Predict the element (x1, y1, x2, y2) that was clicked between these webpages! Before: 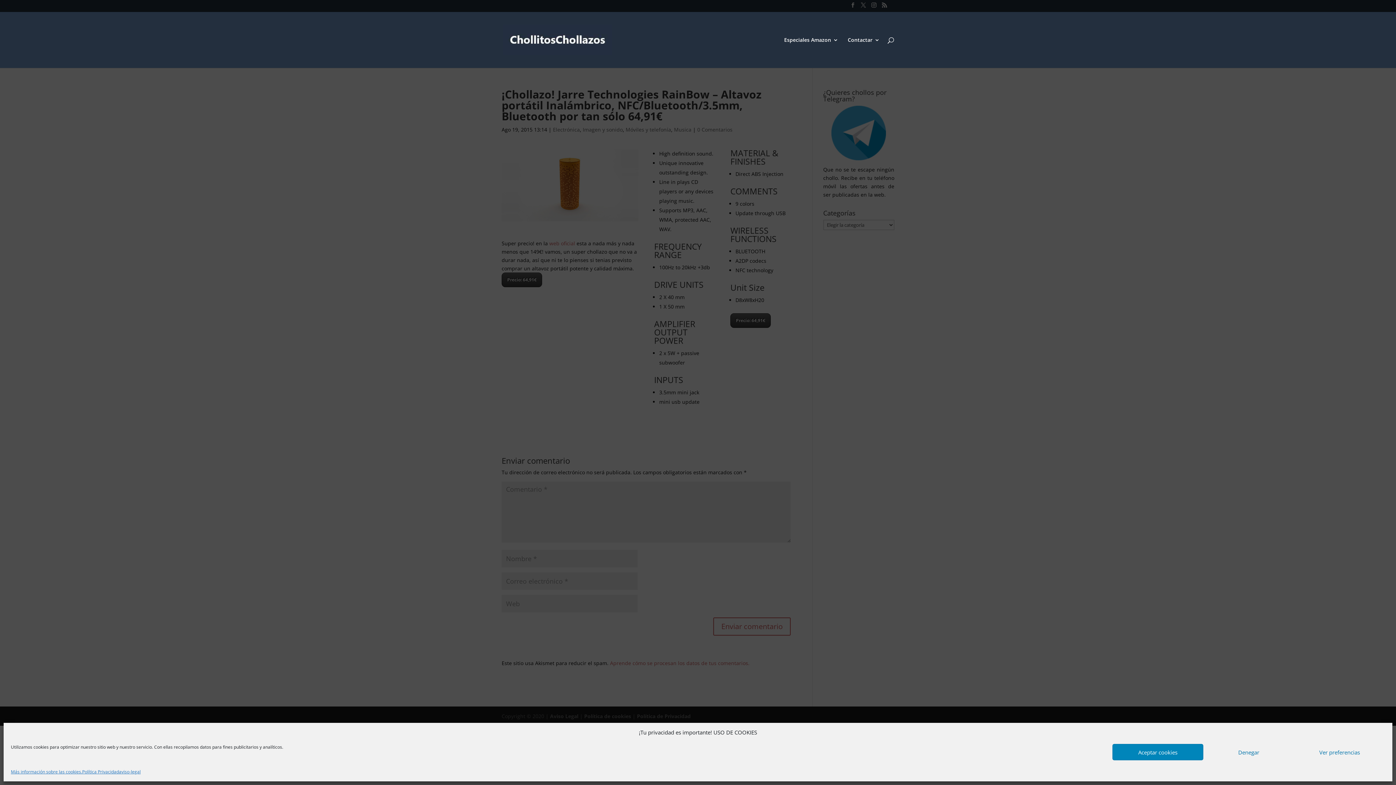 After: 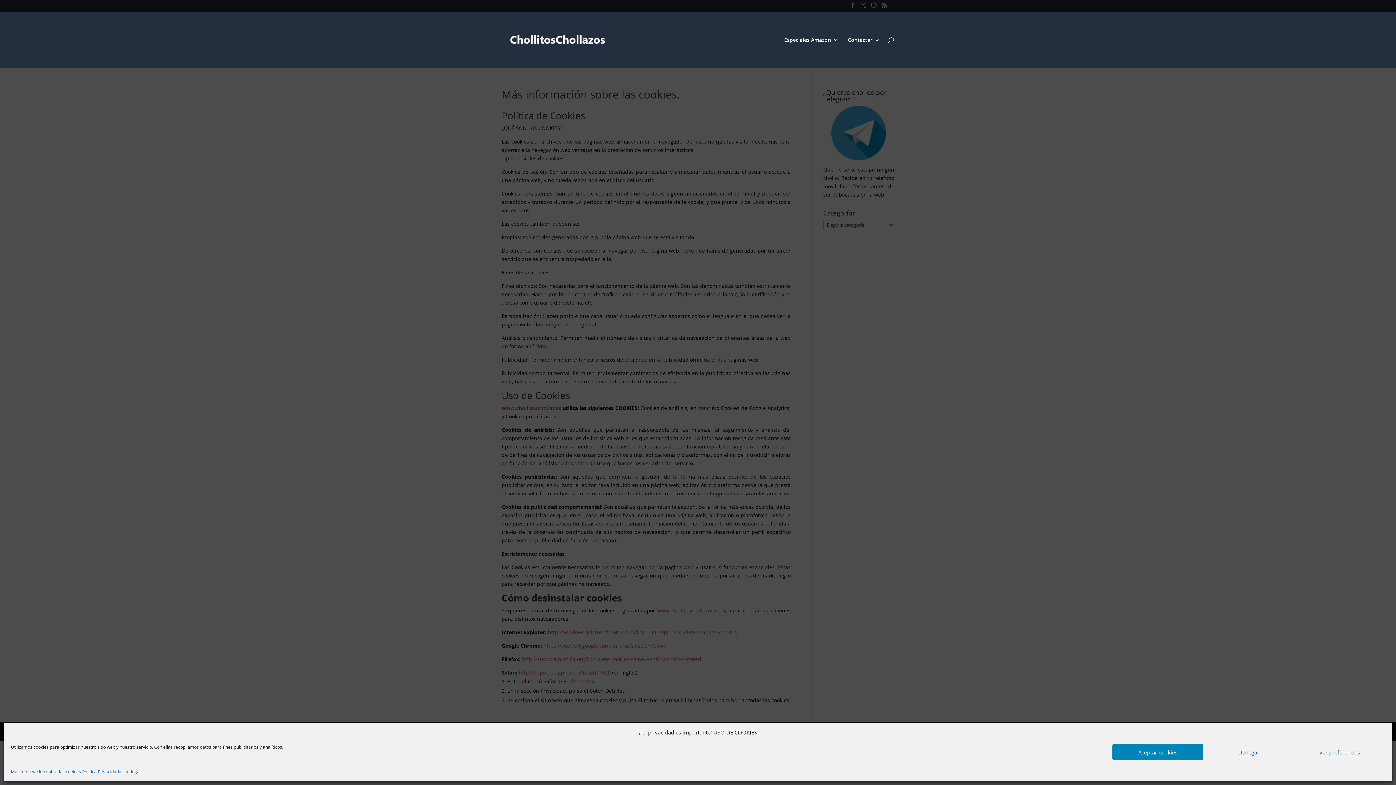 Action: label: Más información sobre las cookies. bbox: (10, 768, 82, 776)